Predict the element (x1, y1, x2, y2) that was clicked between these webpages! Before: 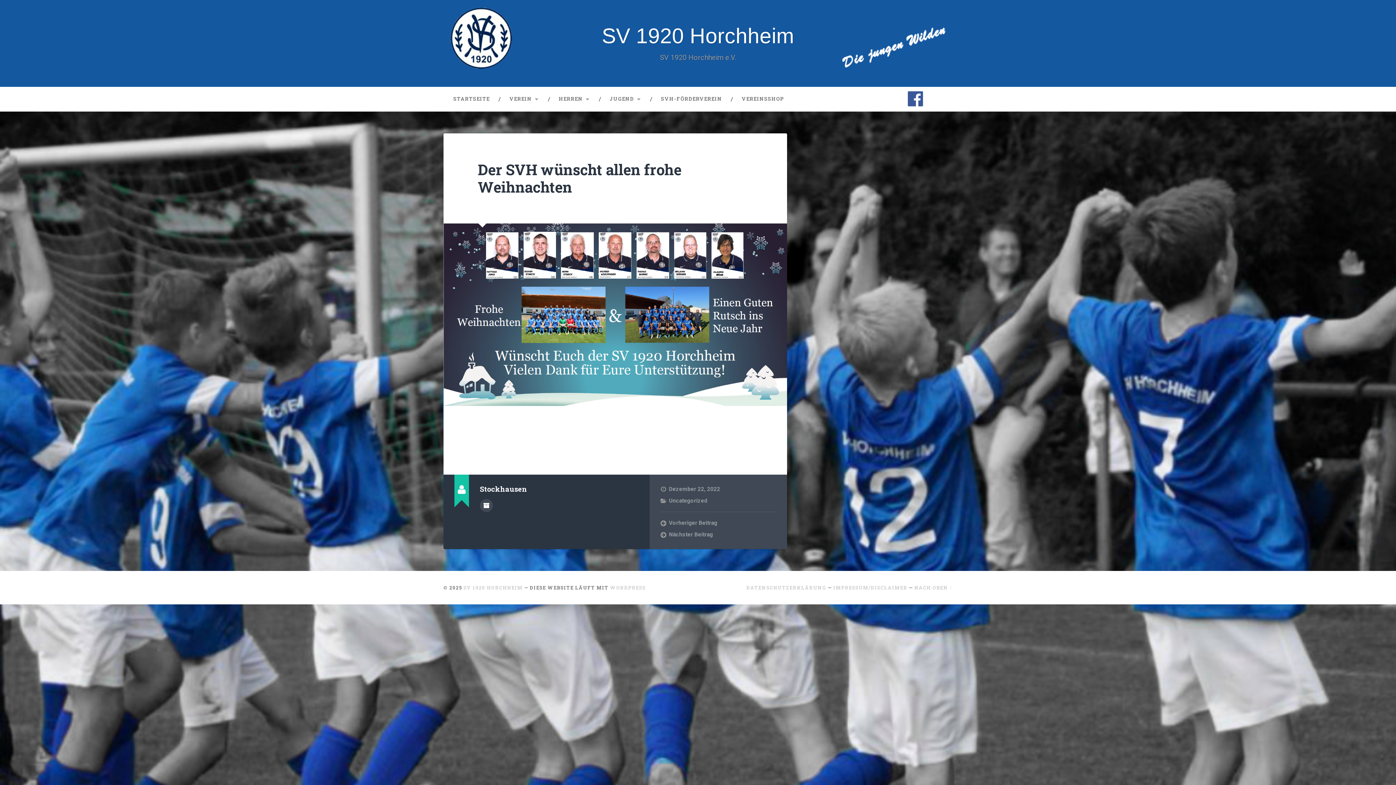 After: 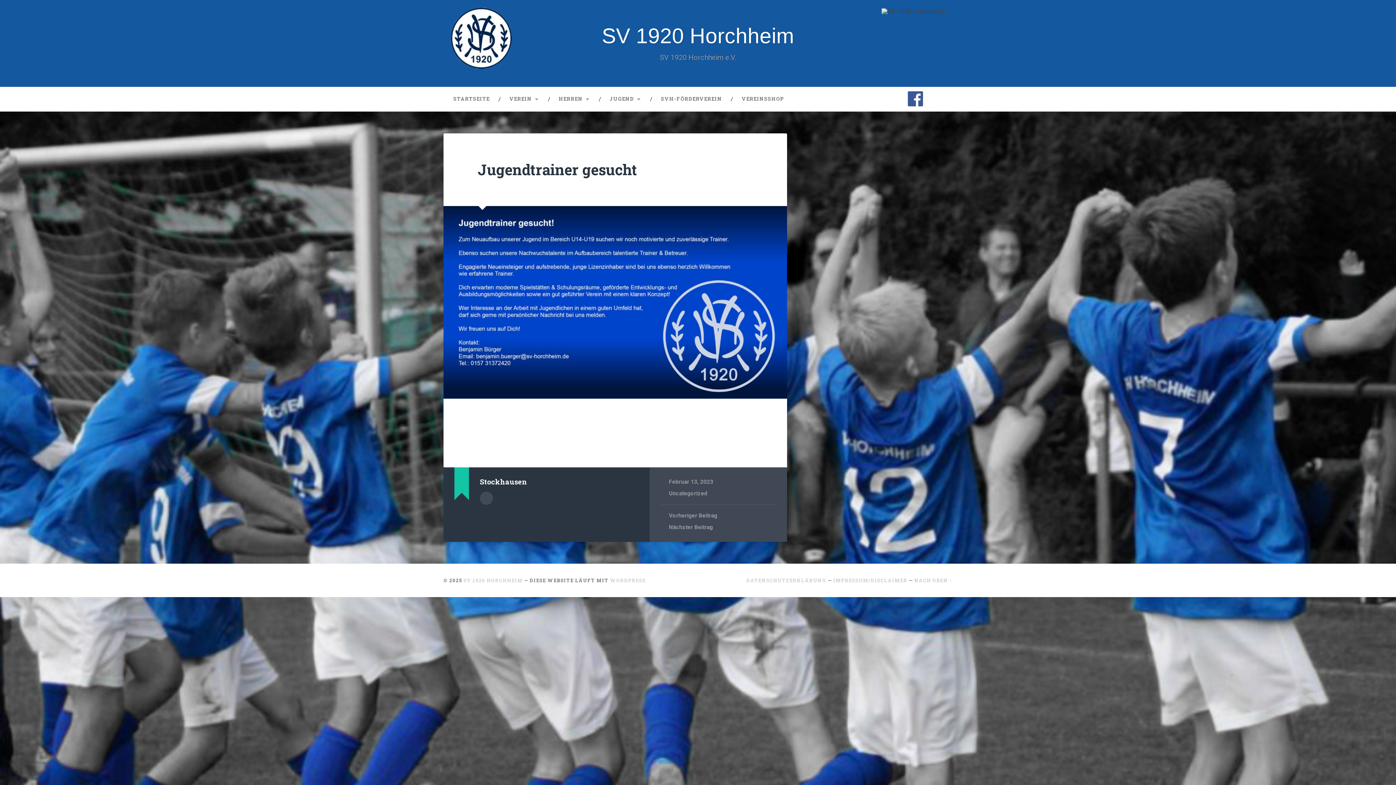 Action: label: Nächster Beitrag bbox: (660, 531, 776, 538)